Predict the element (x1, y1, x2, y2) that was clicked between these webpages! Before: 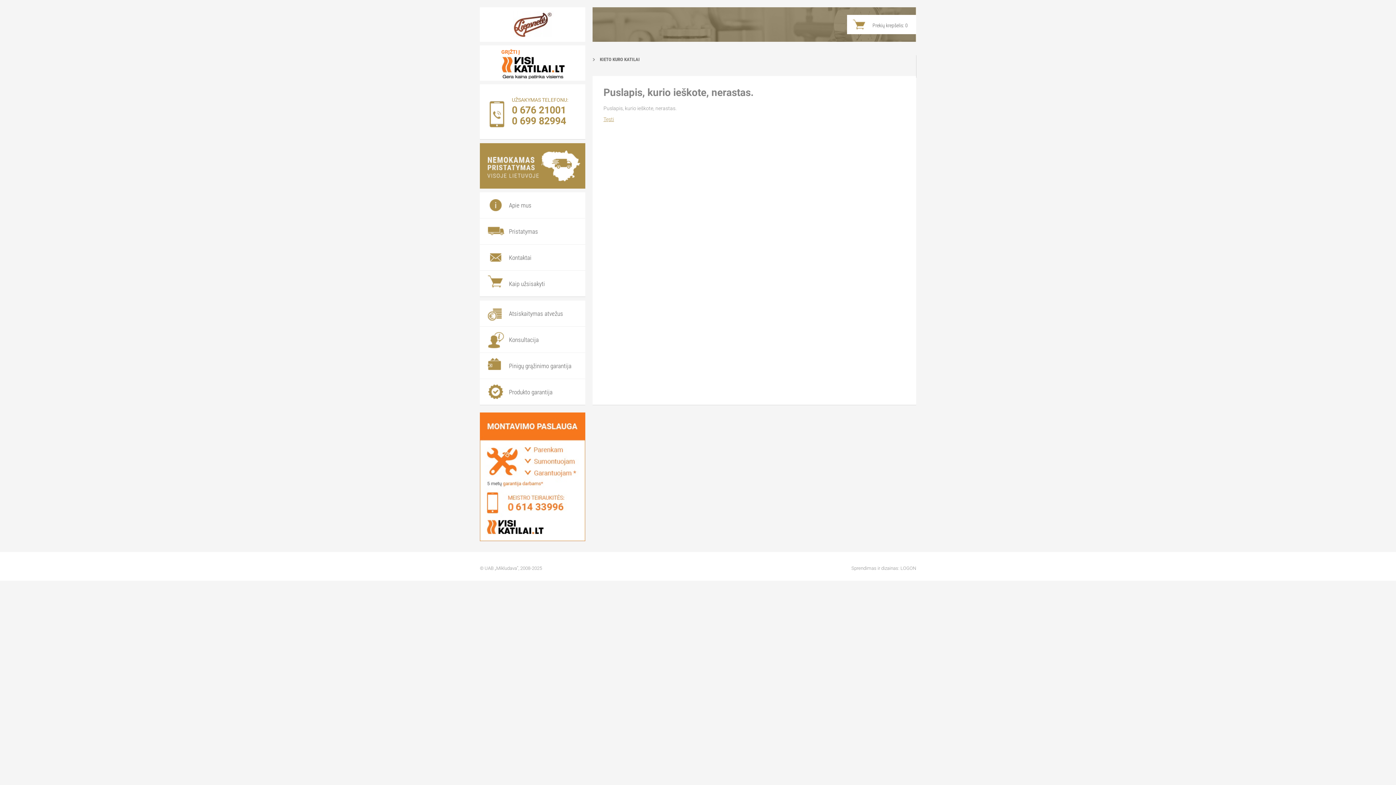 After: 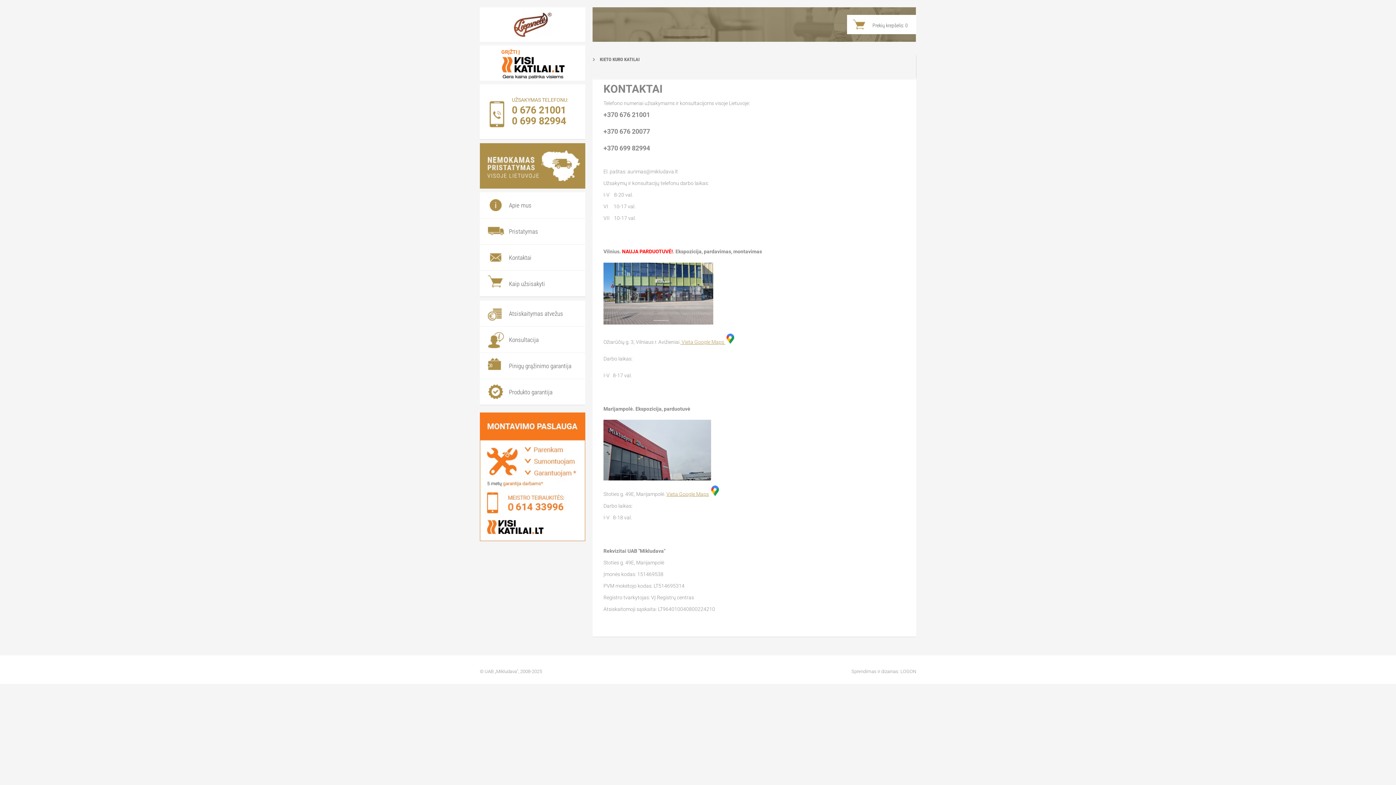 Action: bbox: (480, 244, 585, 261) label: Kontaktai